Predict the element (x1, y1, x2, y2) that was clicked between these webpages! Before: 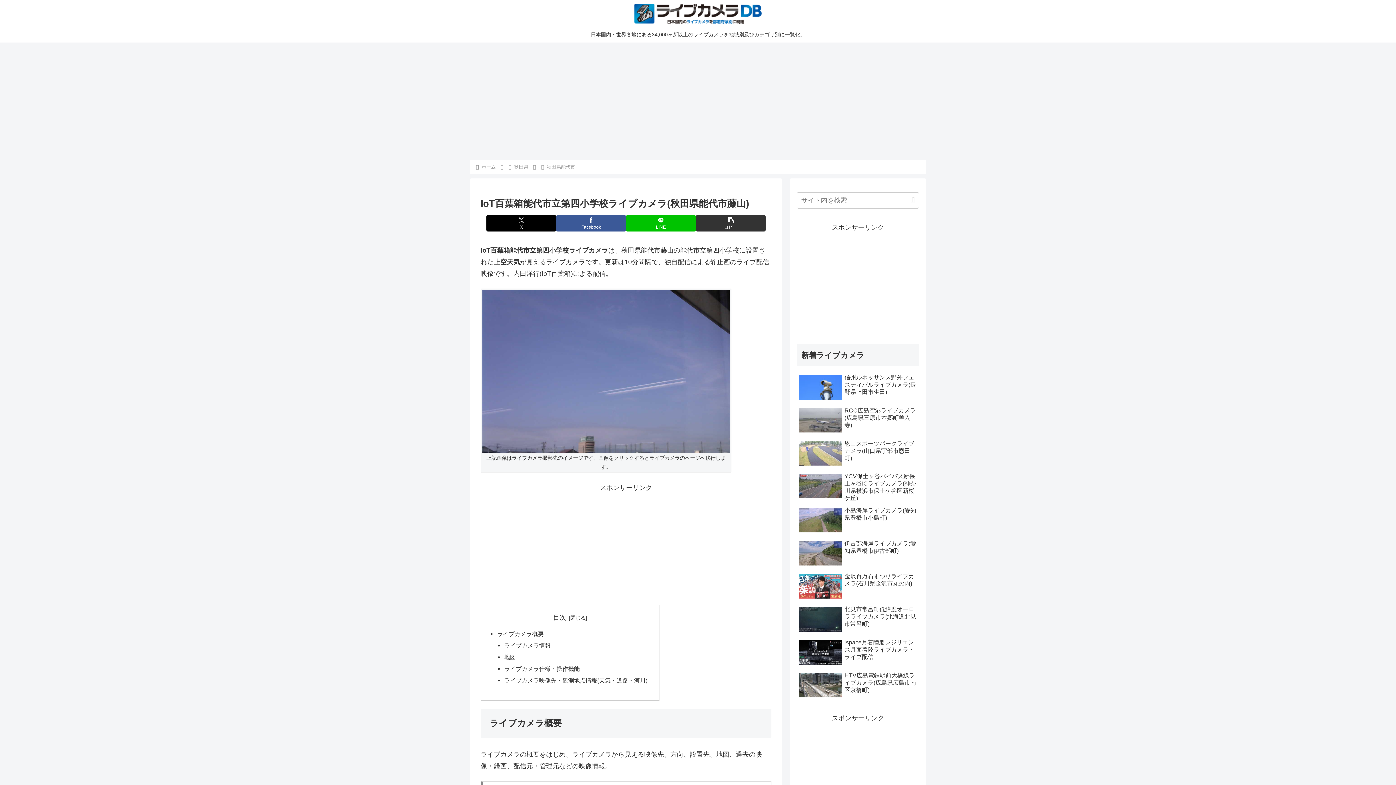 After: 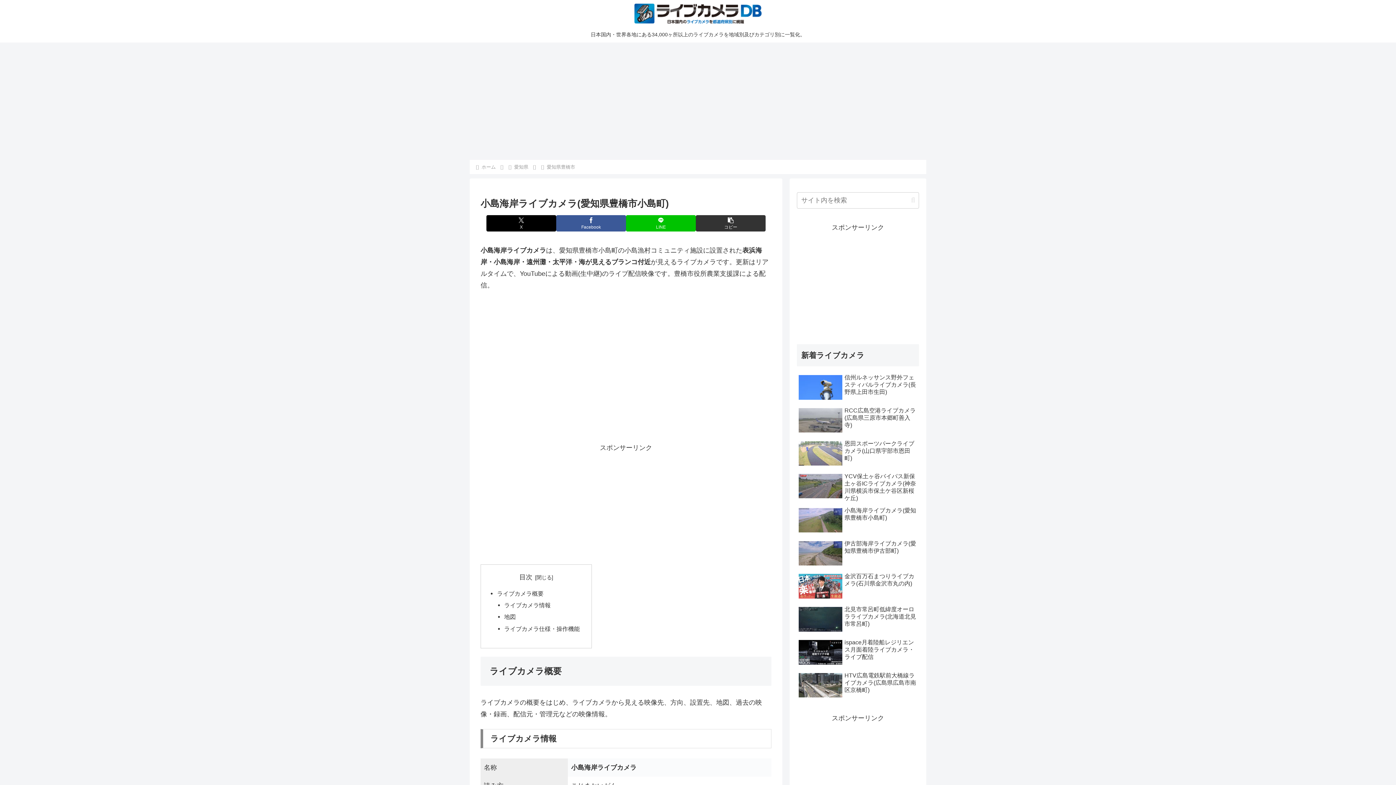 Action: bbox: (797, 505, 919, 537) label: 小島海岸ライブカメラ(愛知県豊橋市小島町)